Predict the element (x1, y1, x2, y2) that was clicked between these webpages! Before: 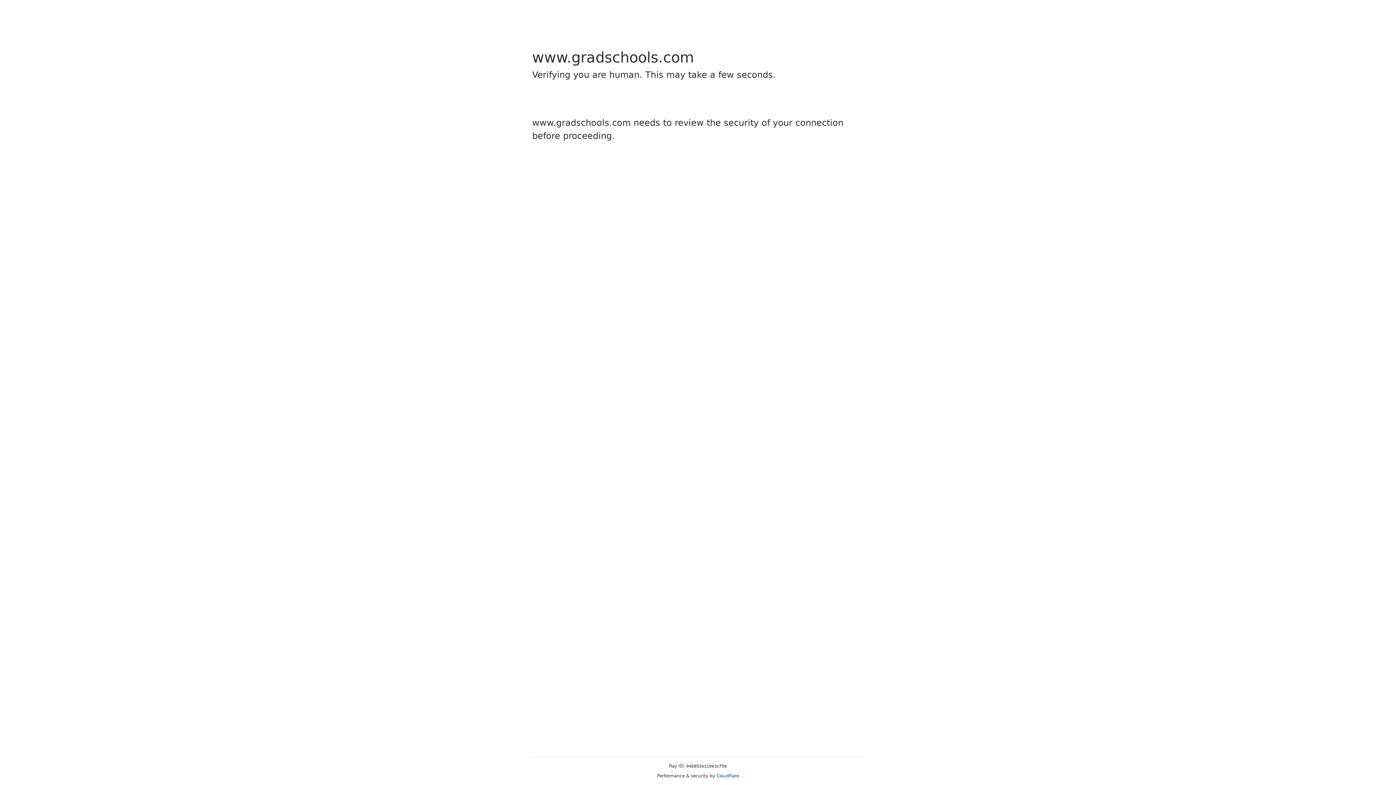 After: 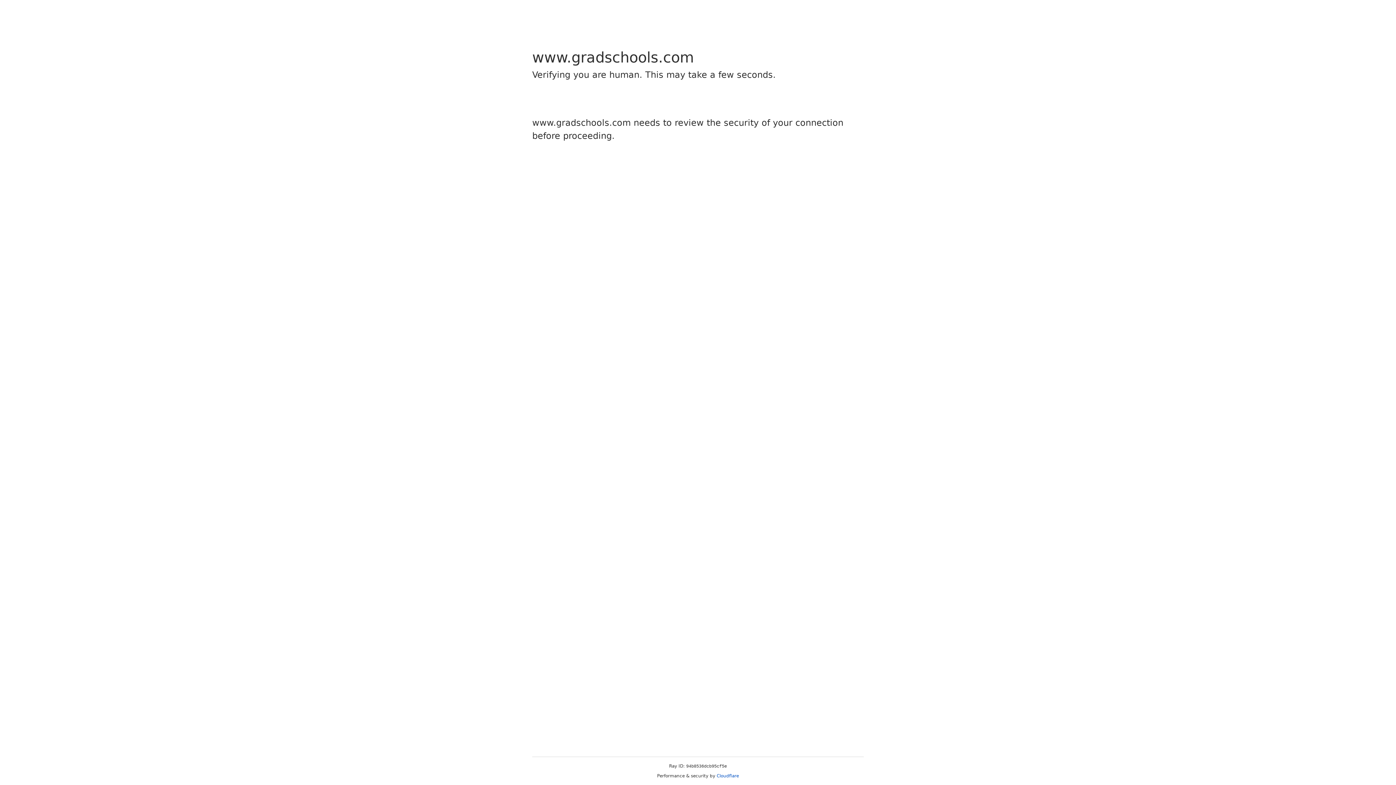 Action: bbox: (716, 773, 739, 778) label: Cloudflare